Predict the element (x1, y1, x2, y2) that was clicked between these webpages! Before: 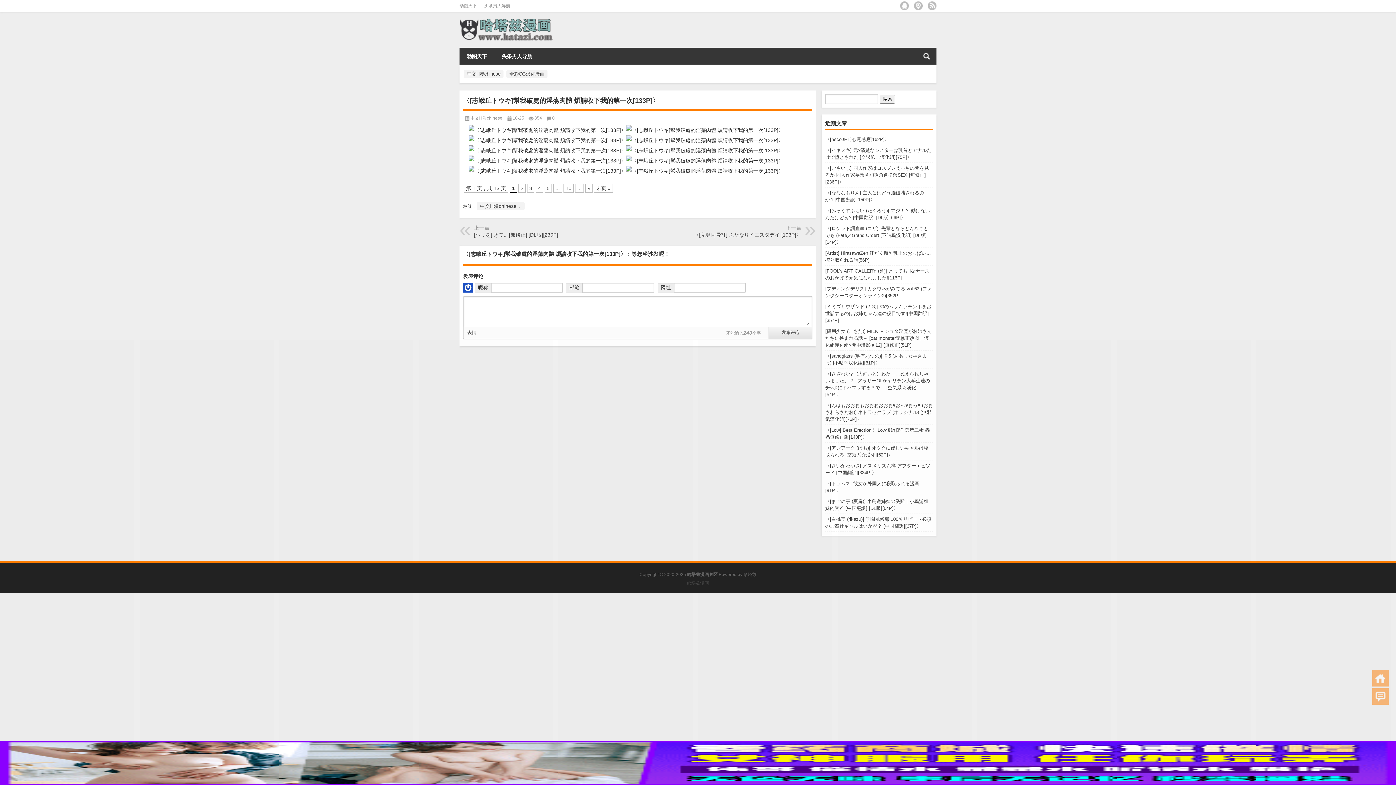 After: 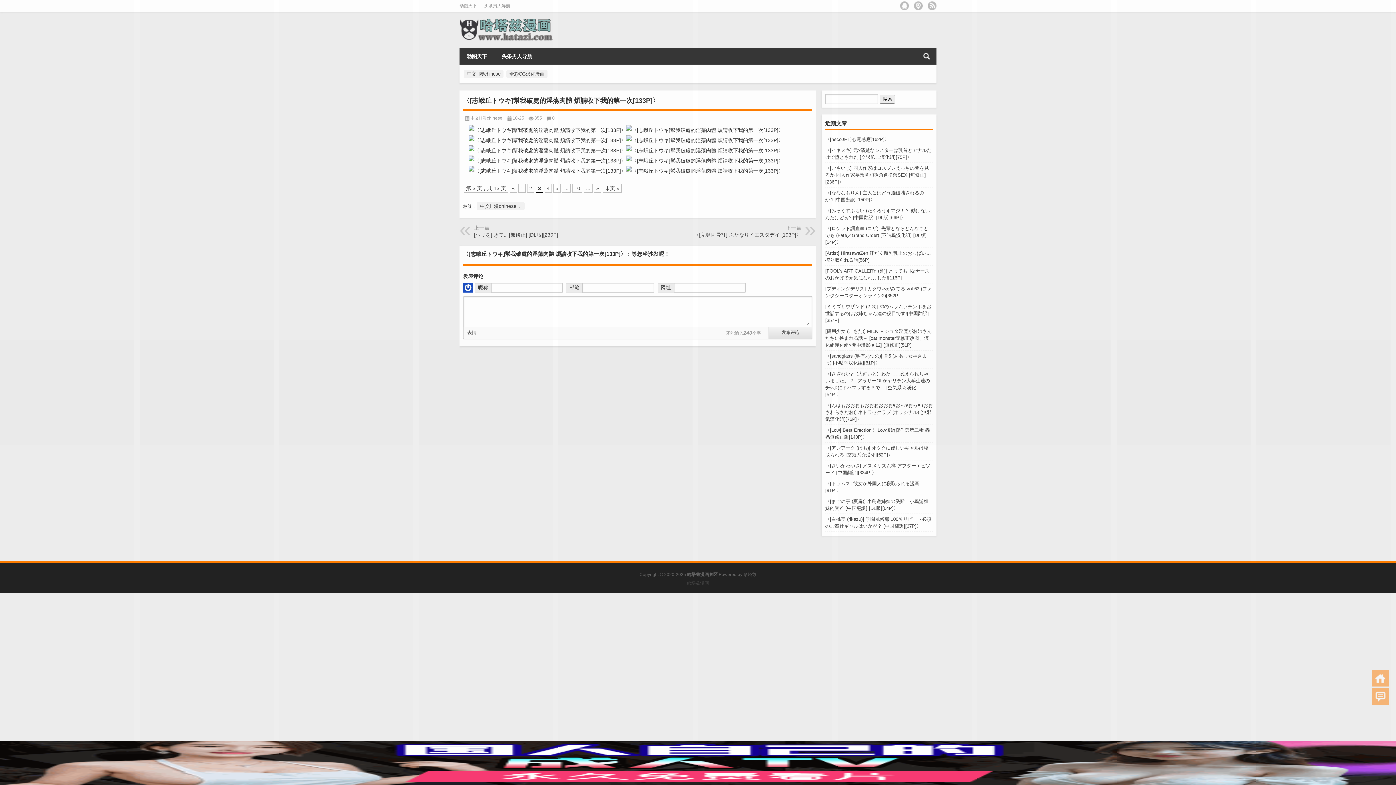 Action: bbox: (527, 183, 534, 192) label: 3